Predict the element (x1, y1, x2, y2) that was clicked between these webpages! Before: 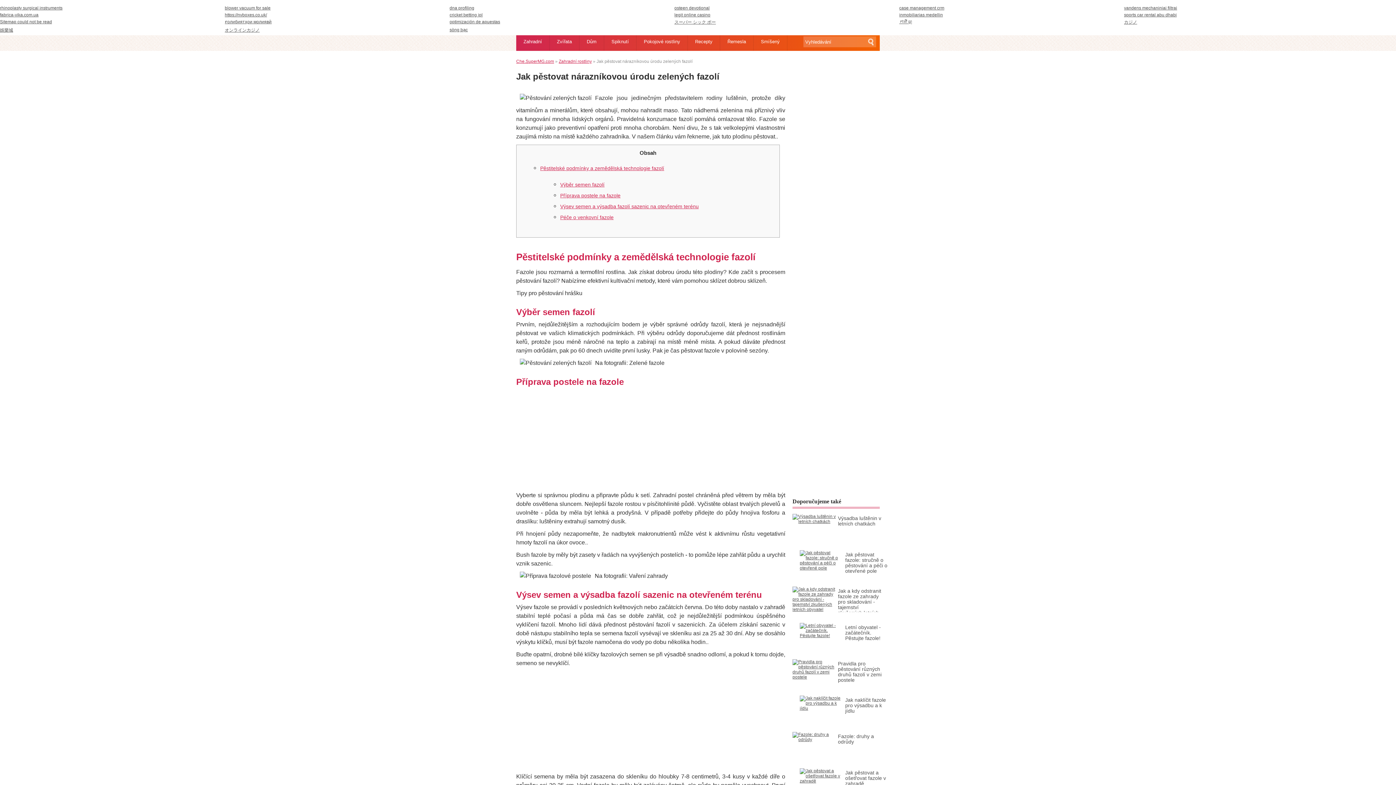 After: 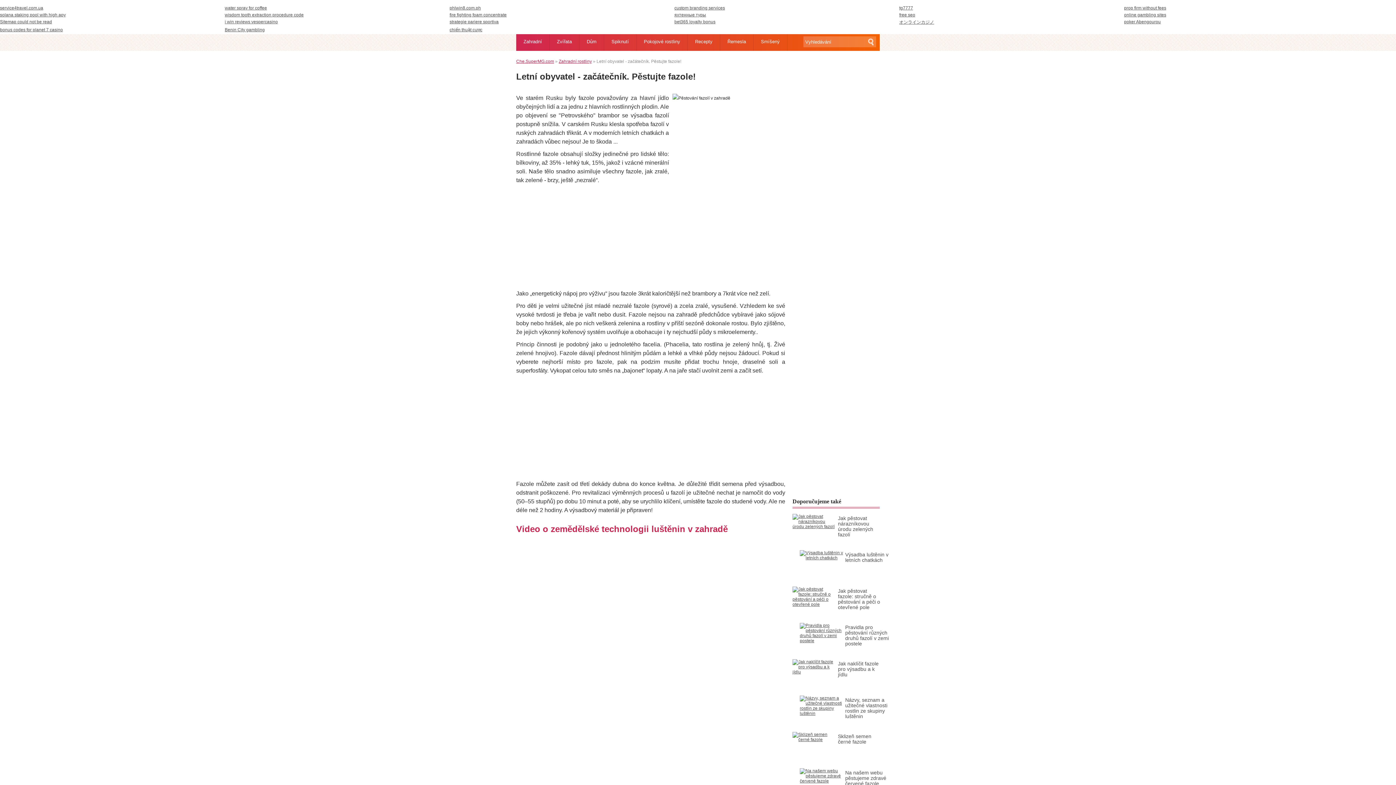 Action: bbox: (800, 195, 843, 200)